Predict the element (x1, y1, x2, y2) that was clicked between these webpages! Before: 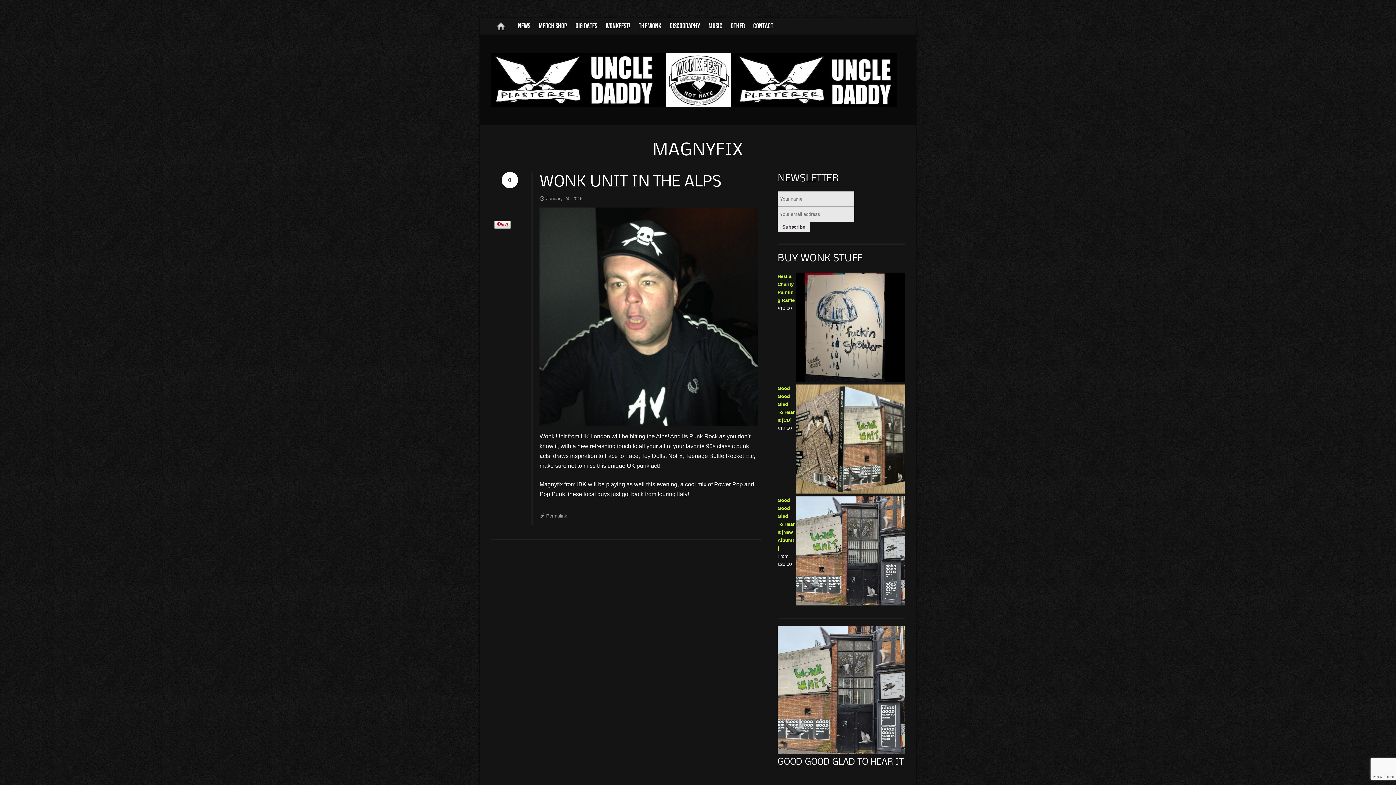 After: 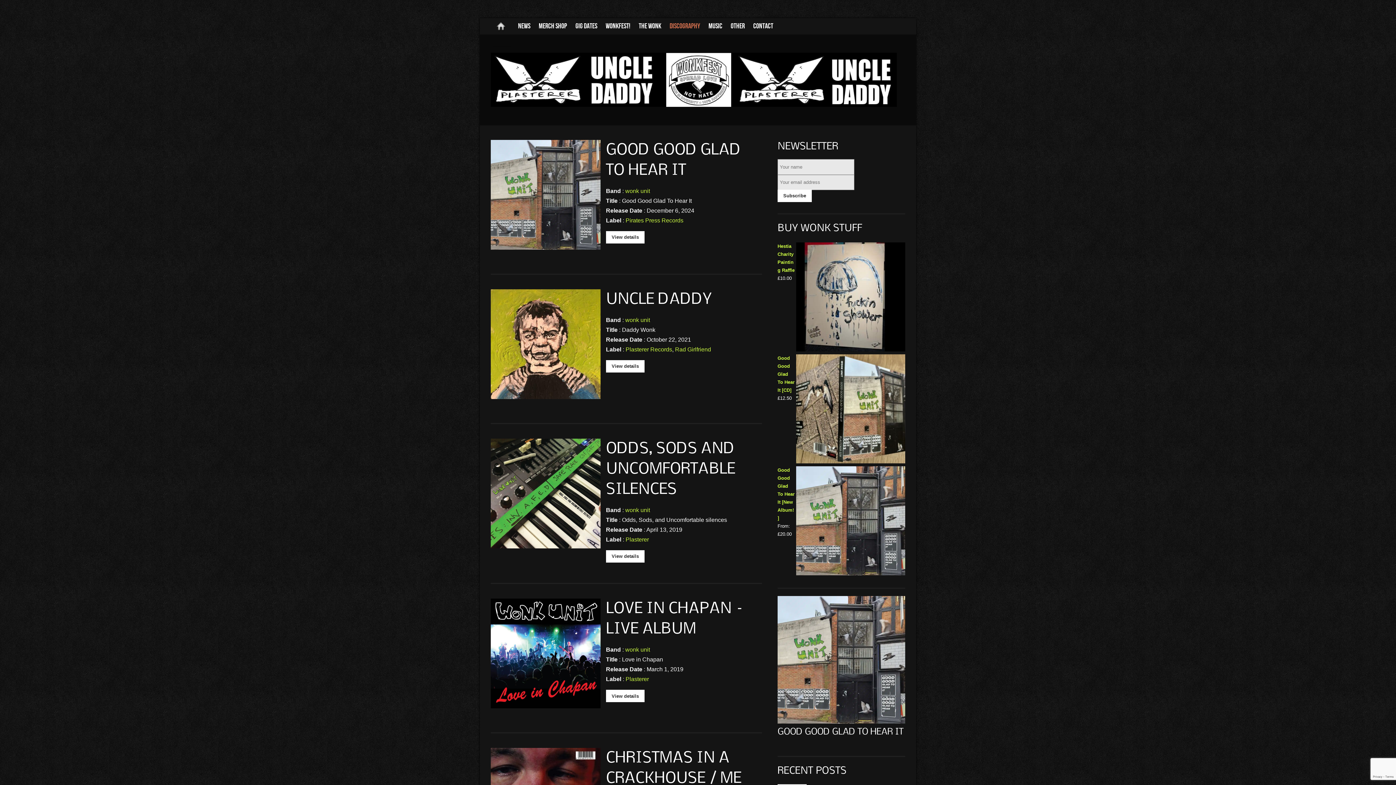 Action: label: Discography bbox: (669, 18, 708, 34)